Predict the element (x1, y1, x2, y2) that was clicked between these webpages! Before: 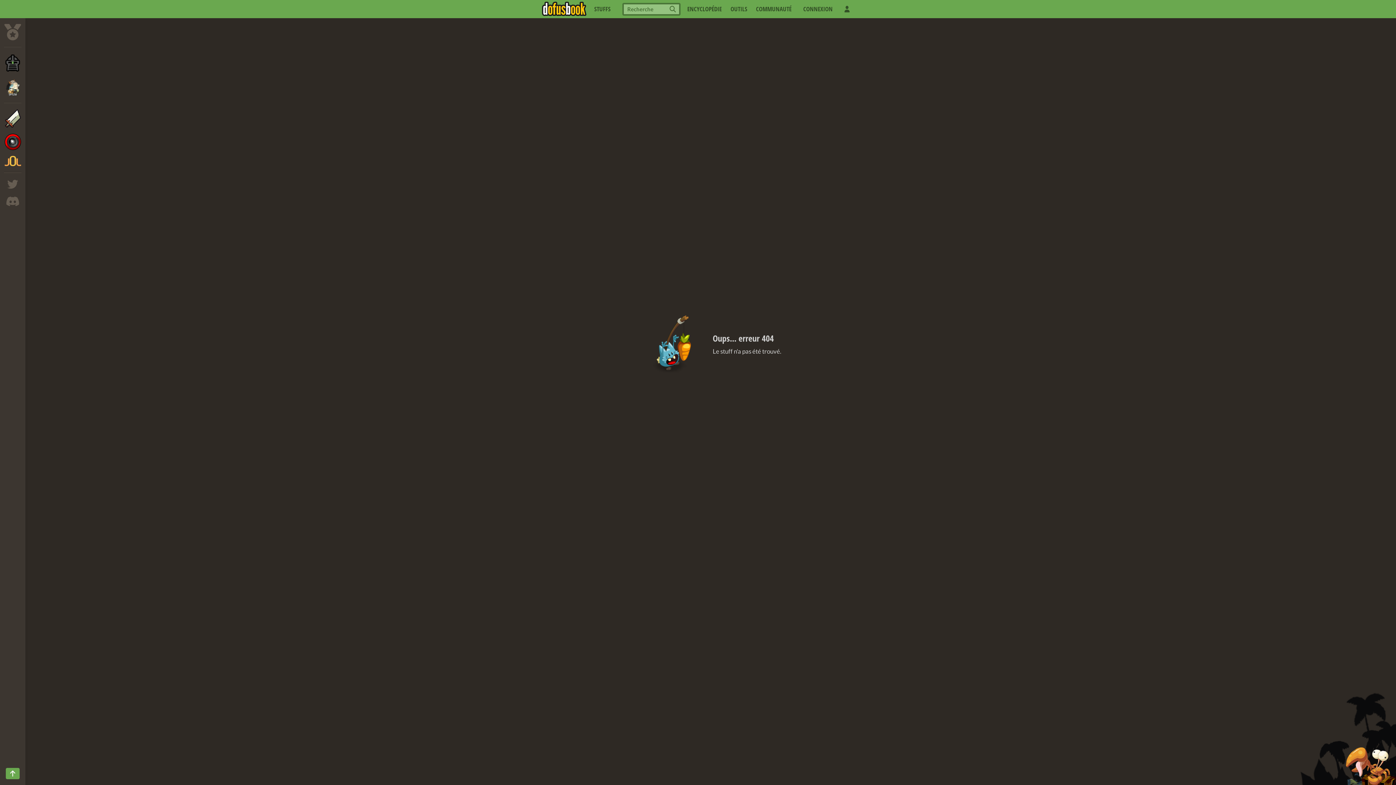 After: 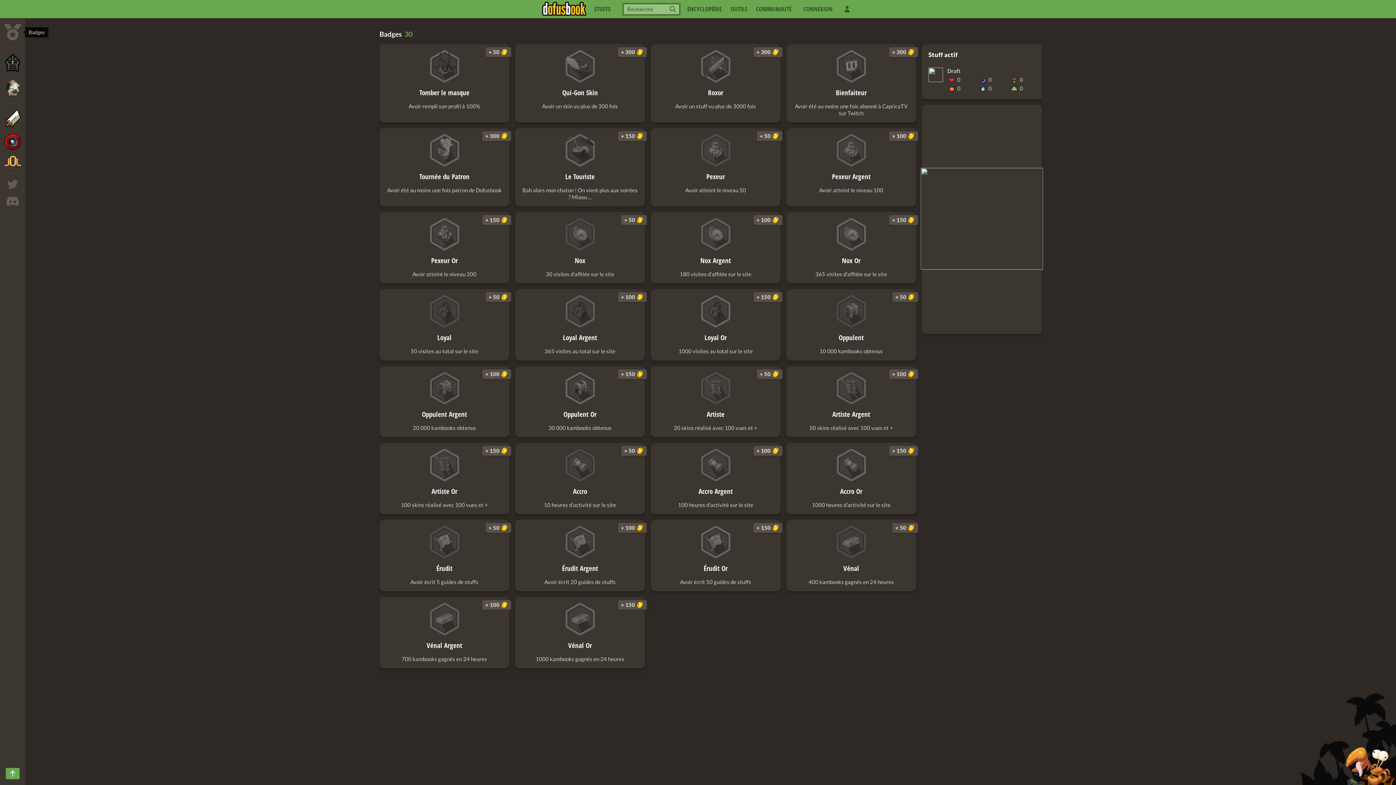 Action: bbox: (4, 24, 21, 40)